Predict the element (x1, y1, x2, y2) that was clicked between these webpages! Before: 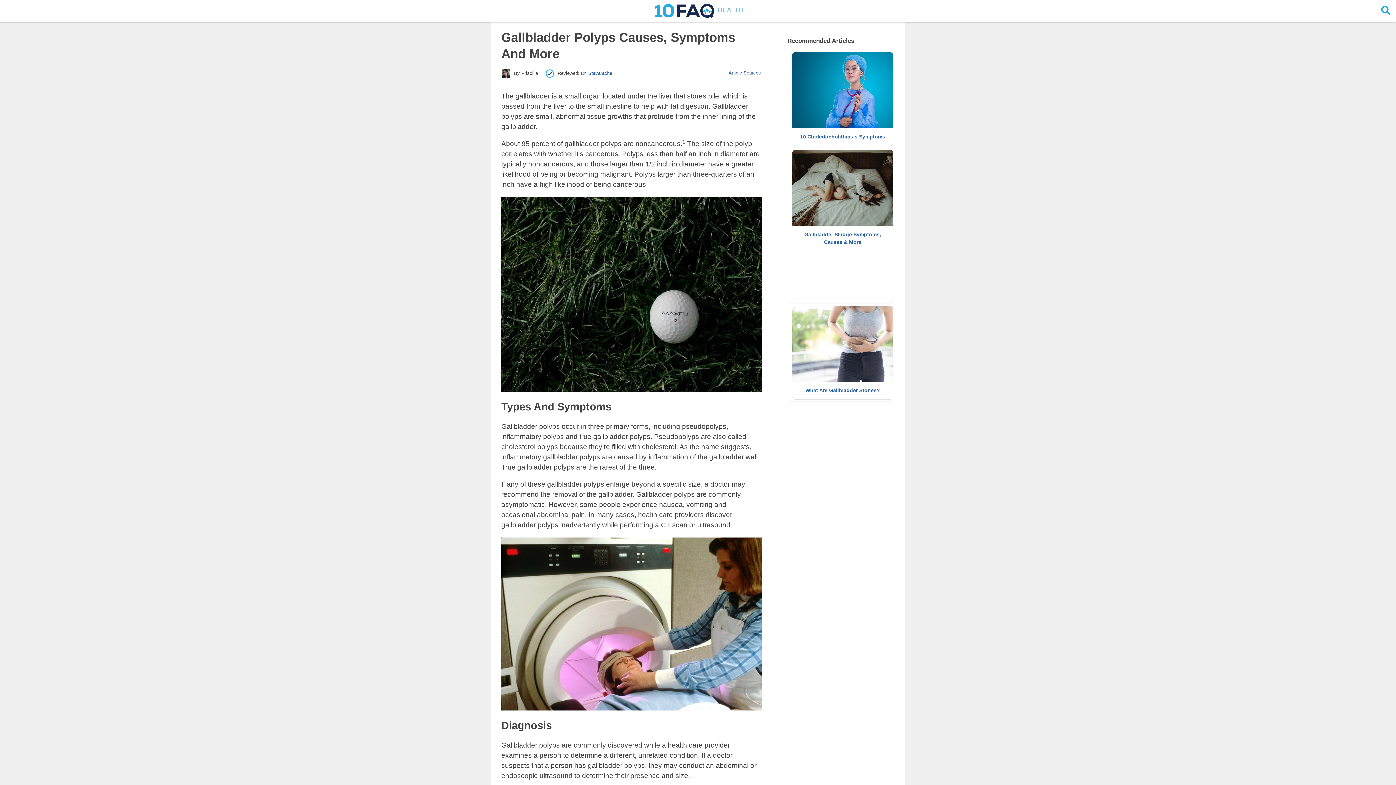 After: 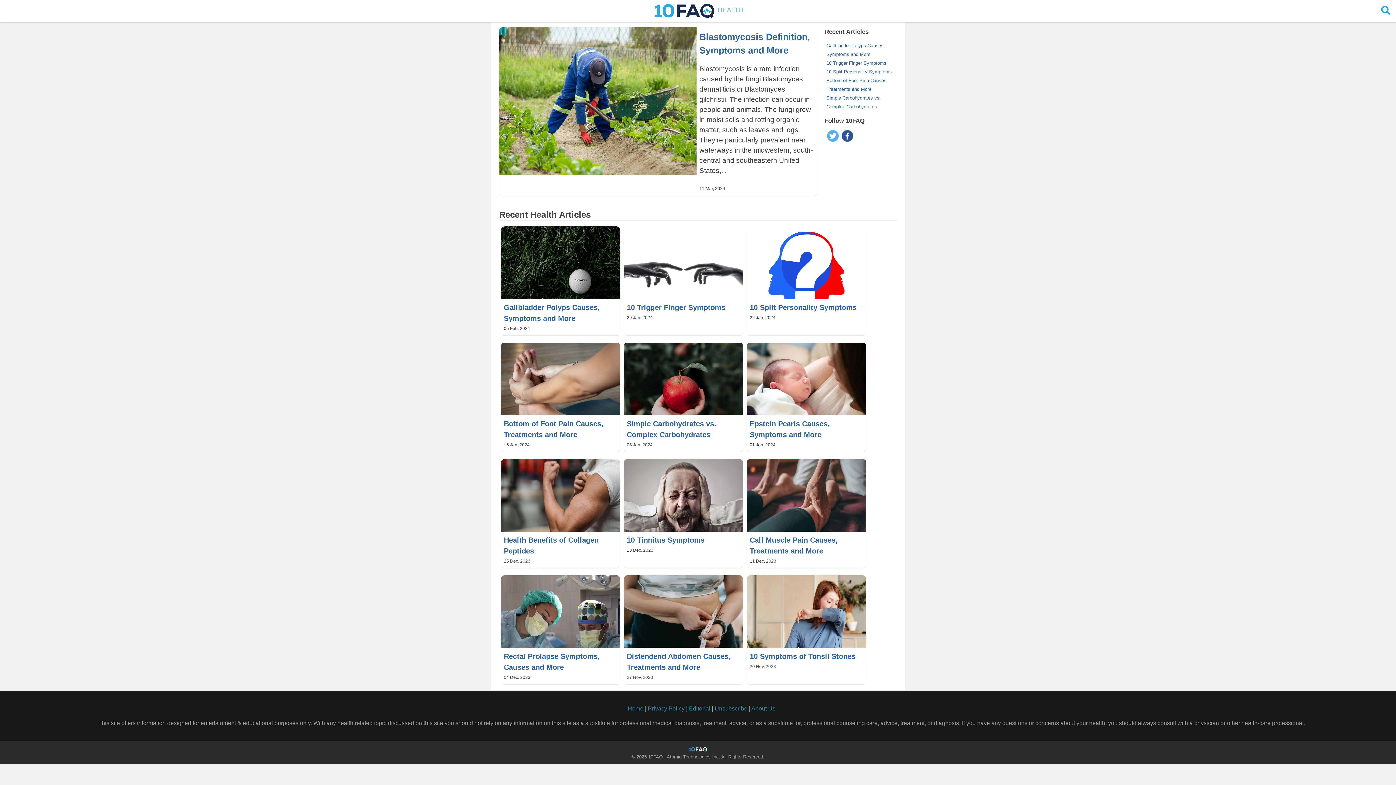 Action: bbox: (653, 7, 743, 13) label:  HEALTH